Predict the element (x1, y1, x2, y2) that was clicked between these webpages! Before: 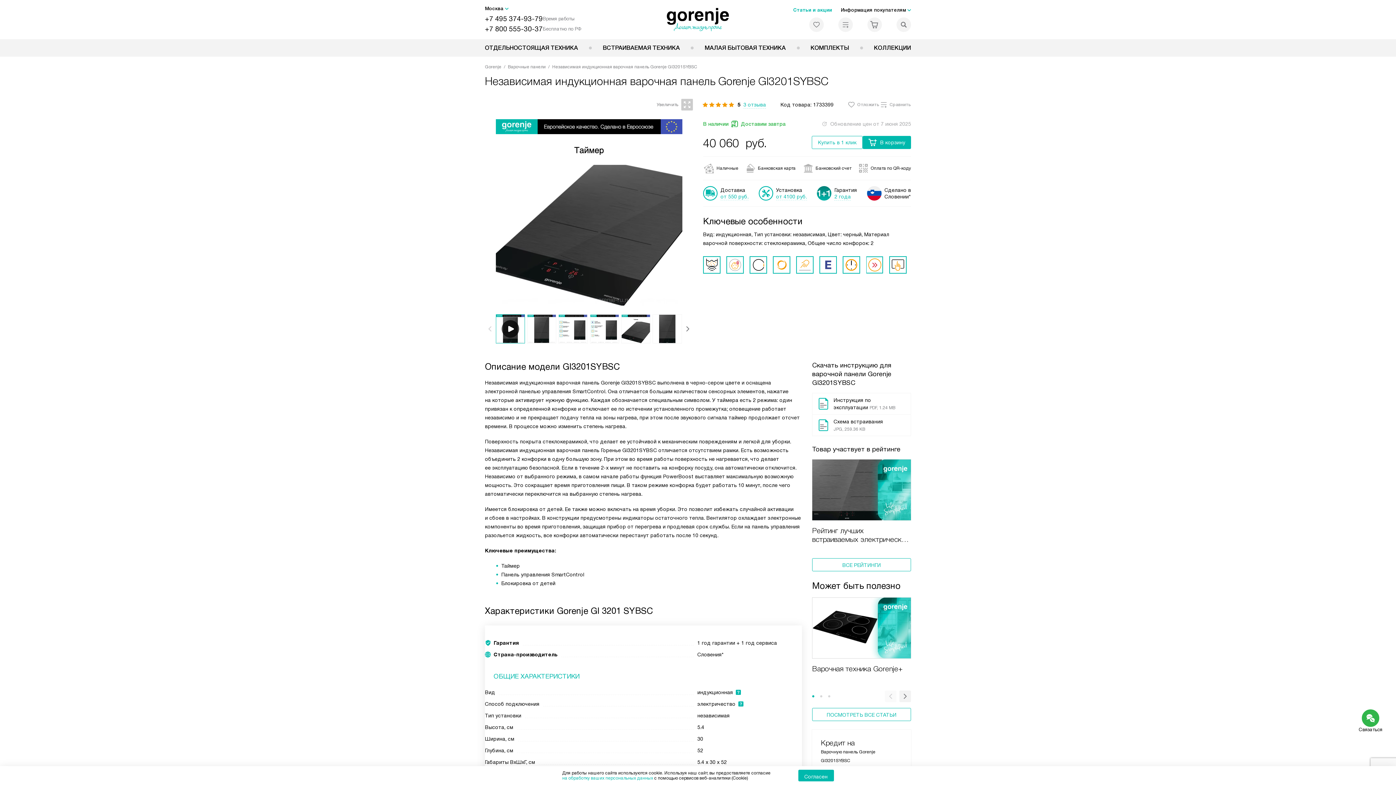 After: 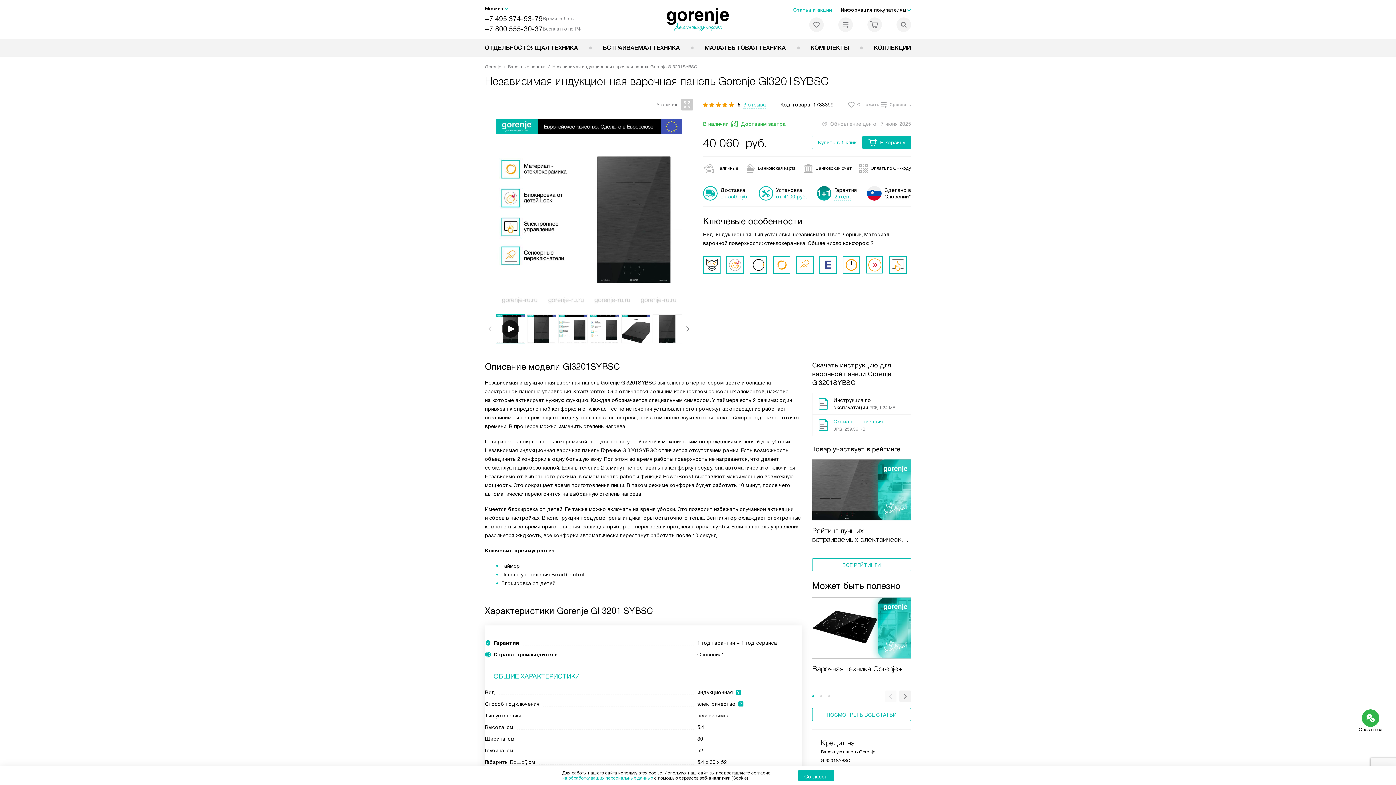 Action: bbox: (812, 414, 910, 436) label: Схема встраивания JPG, 259.36 KB